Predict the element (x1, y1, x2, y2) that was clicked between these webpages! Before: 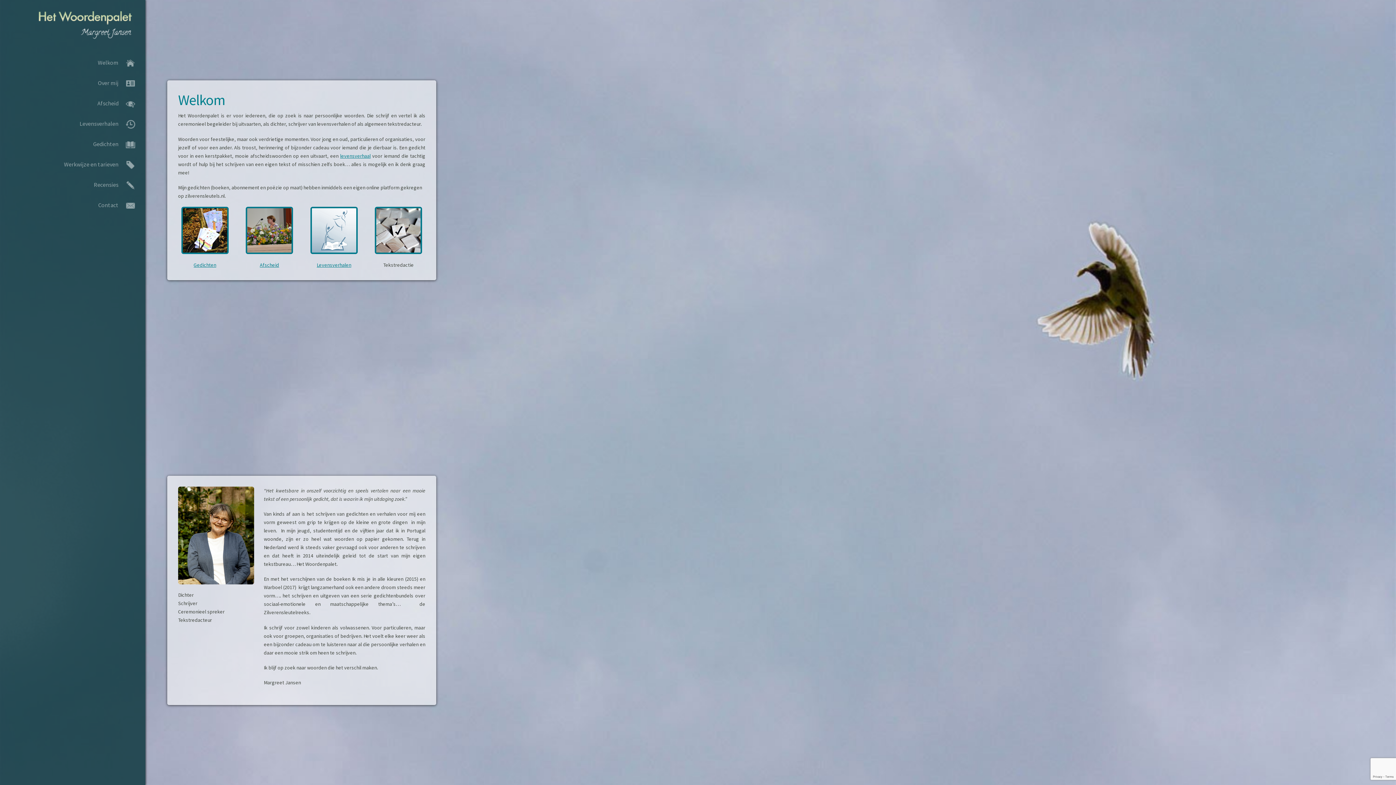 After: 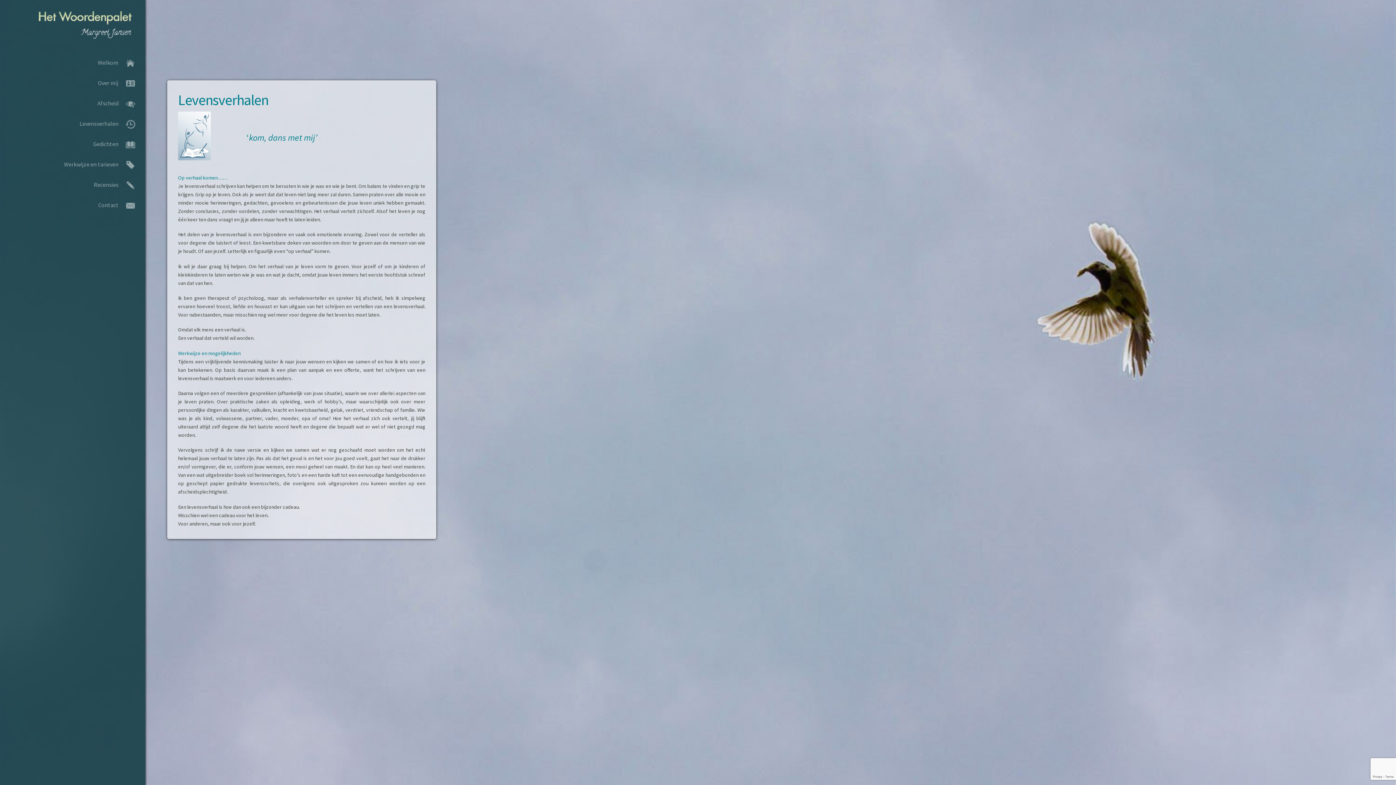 Action: bbox: (340, 152, 370, 159) label: levensverhaal